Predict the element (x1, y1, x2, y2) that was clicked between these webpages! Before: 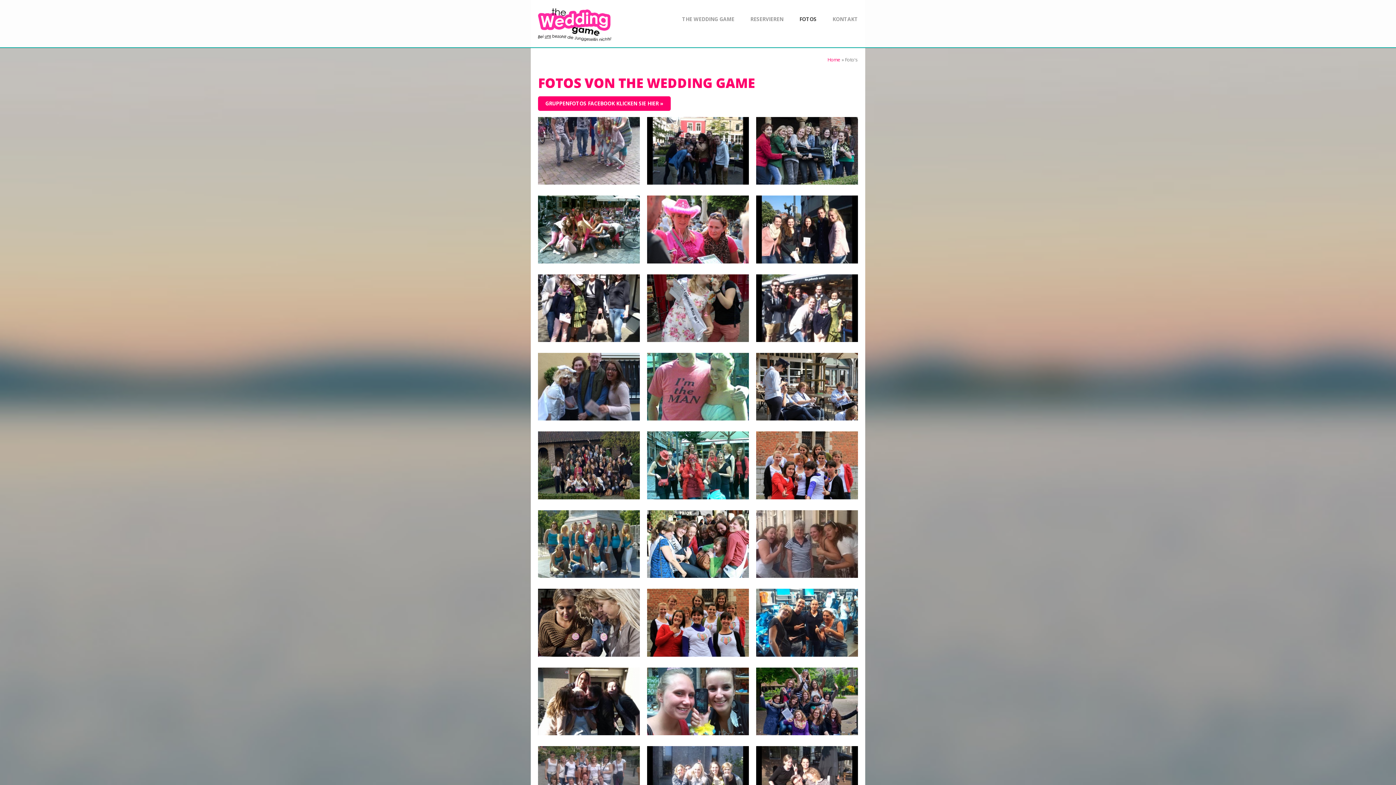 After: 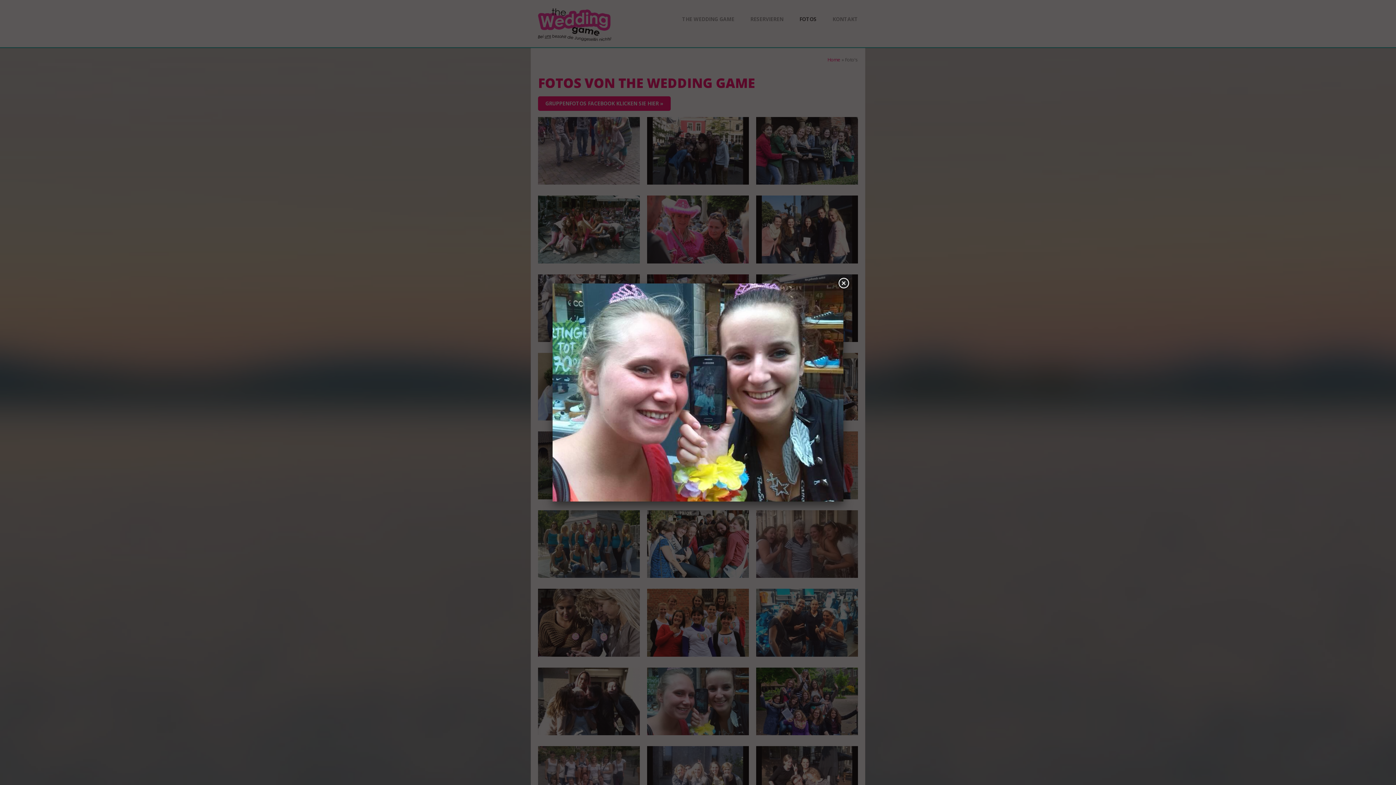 Action: bbox: (647, 667, 749, 735)